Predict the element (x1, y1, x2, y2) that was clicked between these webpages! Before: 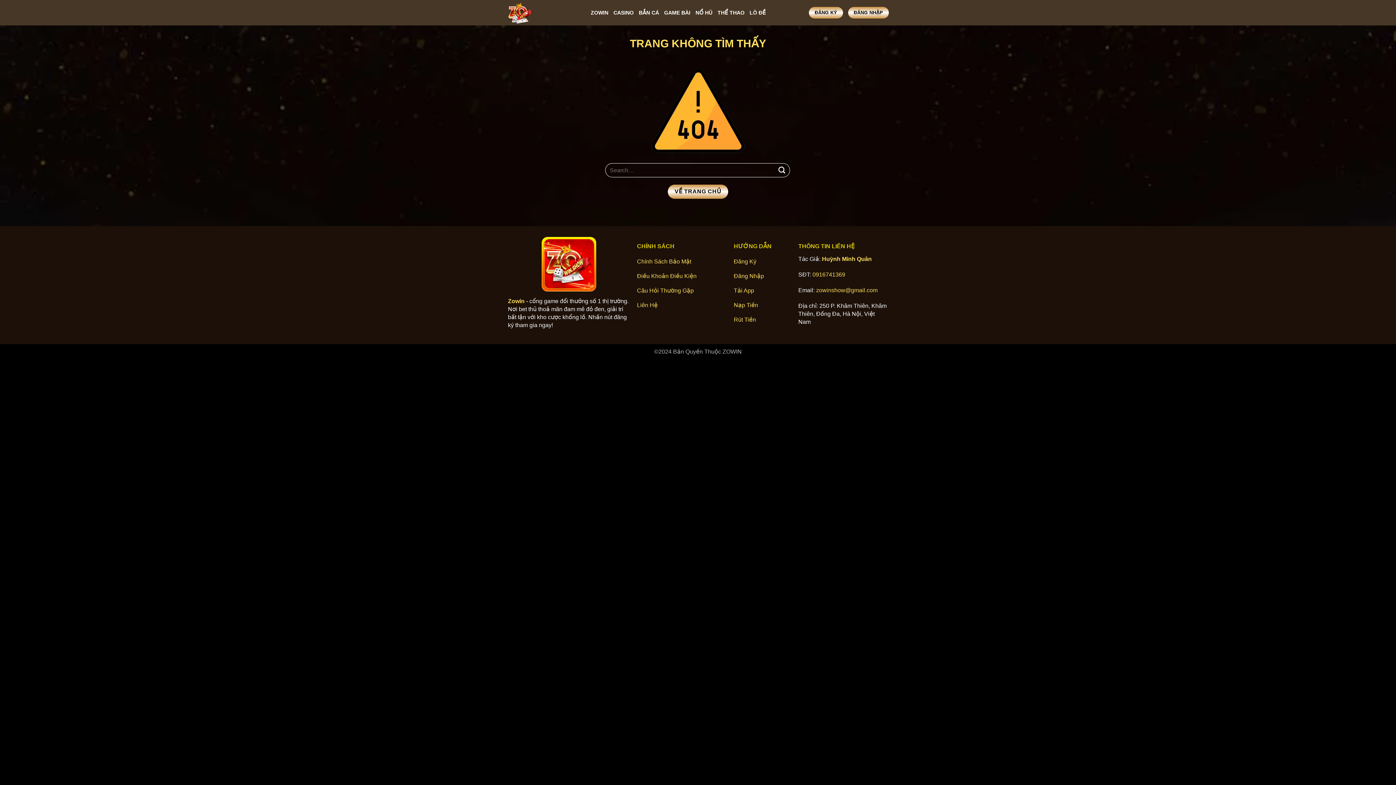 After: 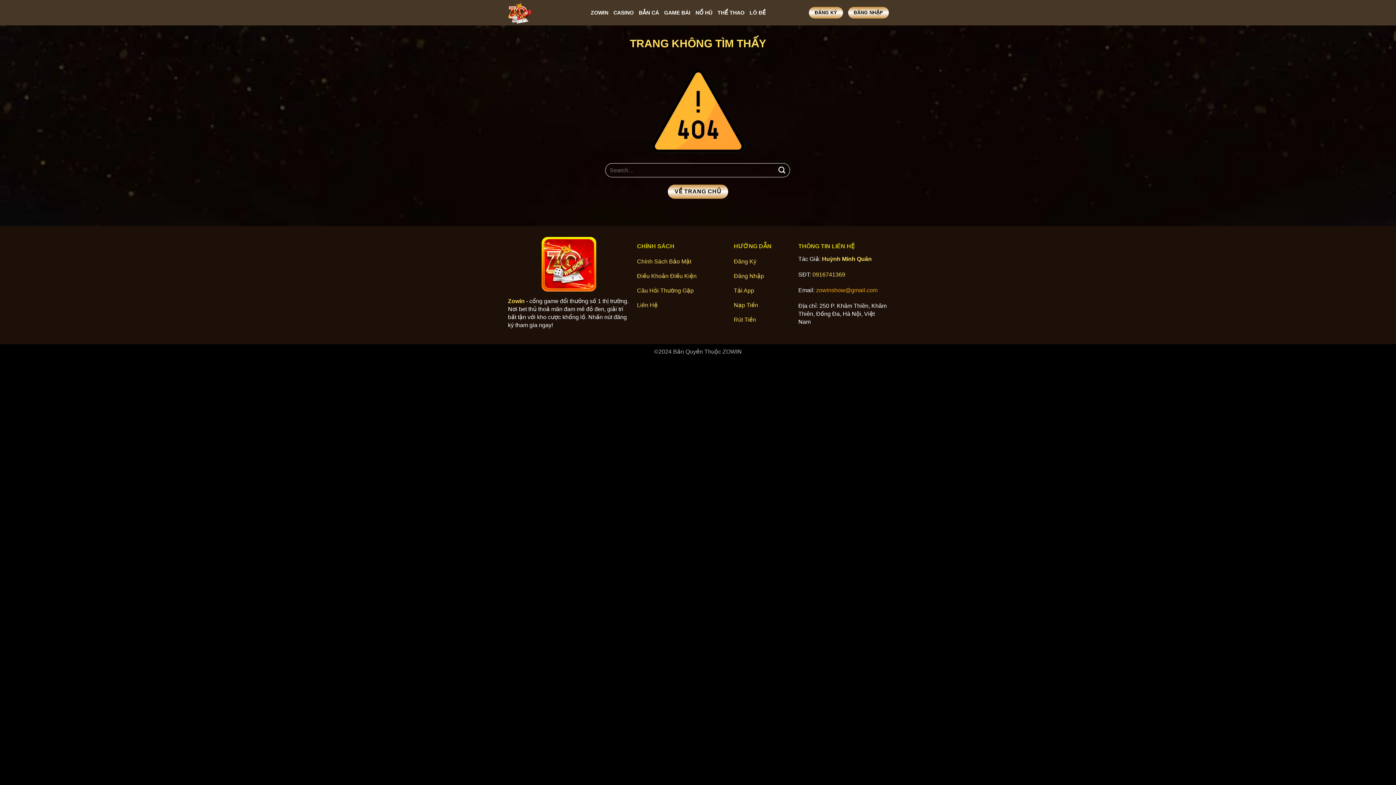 Action: label: zowinshow@gmail.com bbox: (816, 287, 877, 293)